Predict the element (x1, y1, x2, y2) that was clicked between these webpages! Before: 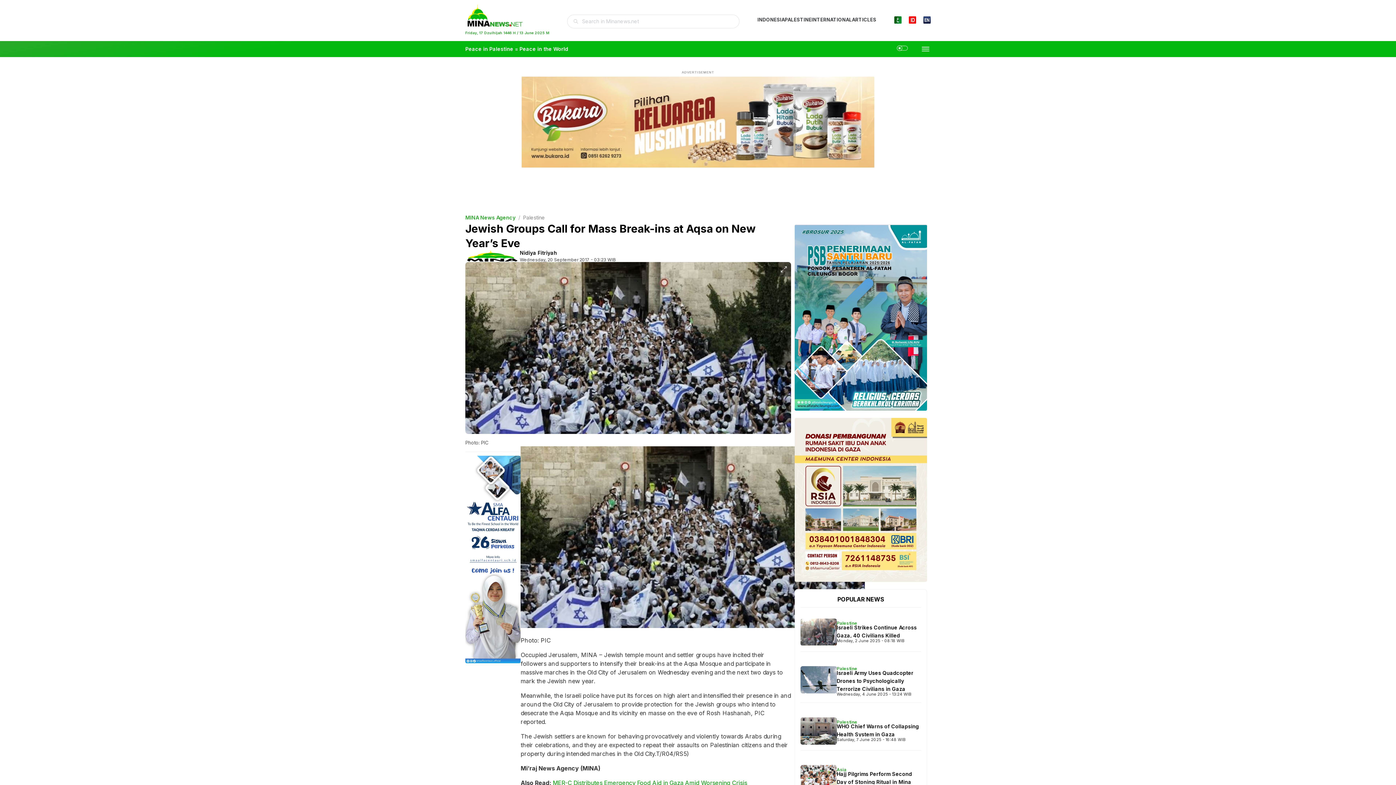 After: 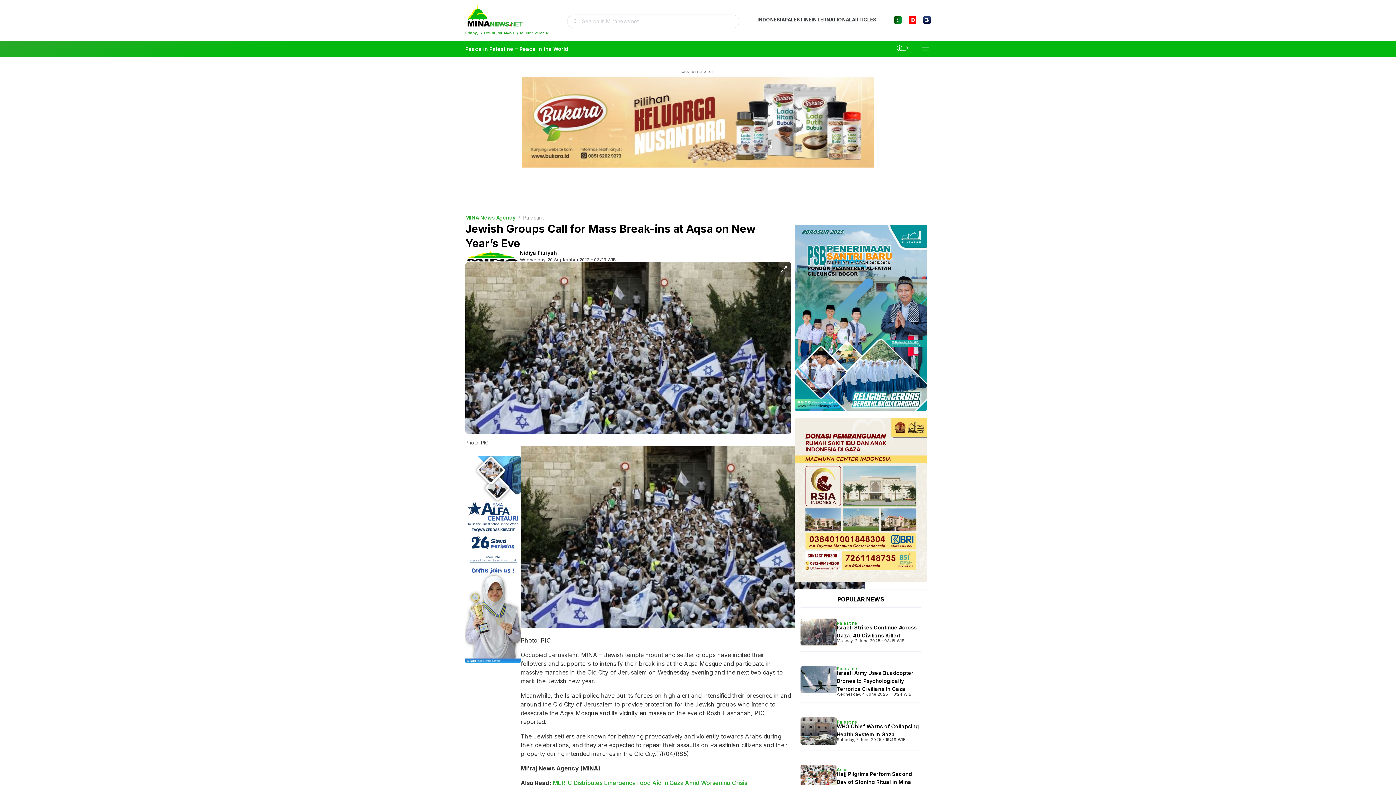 Action: bbox: (521, 162, 874, 168)